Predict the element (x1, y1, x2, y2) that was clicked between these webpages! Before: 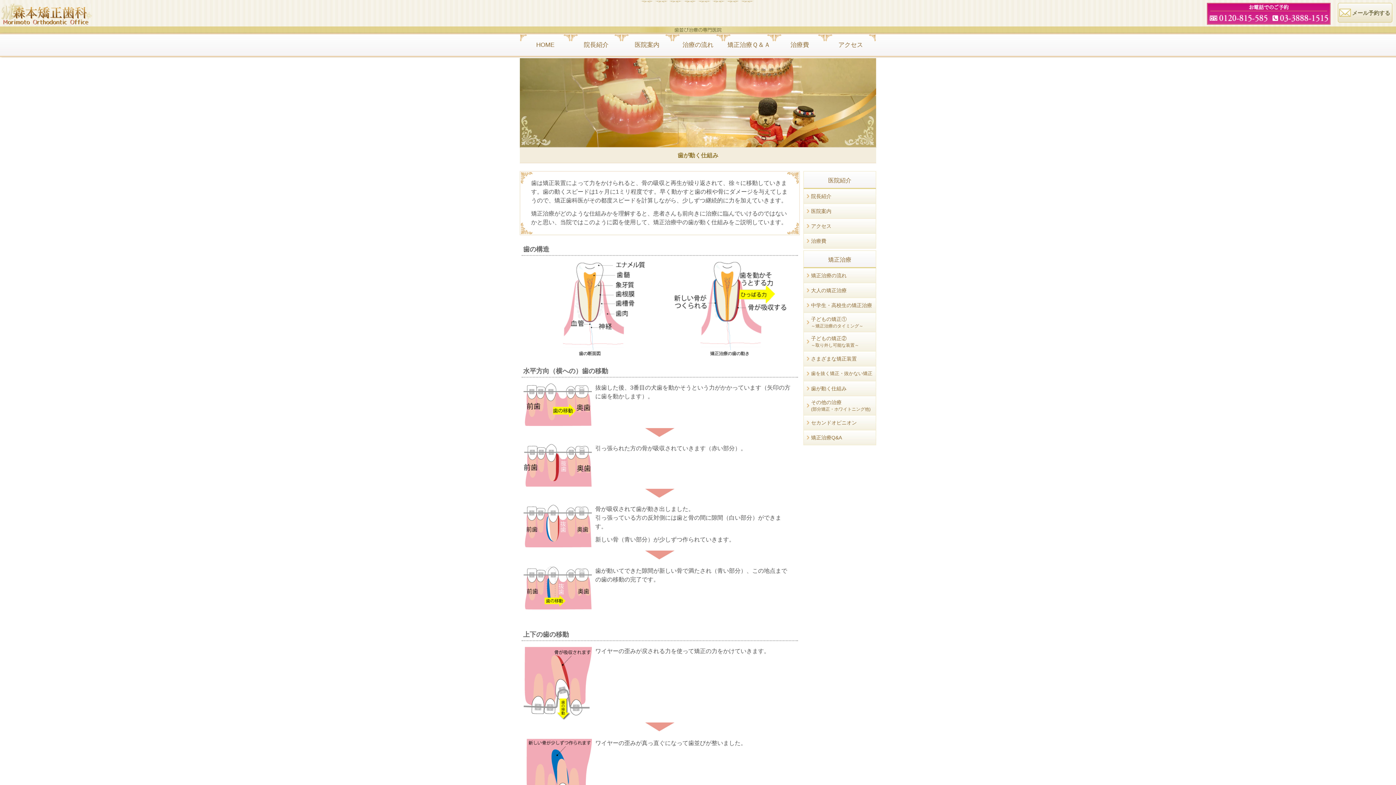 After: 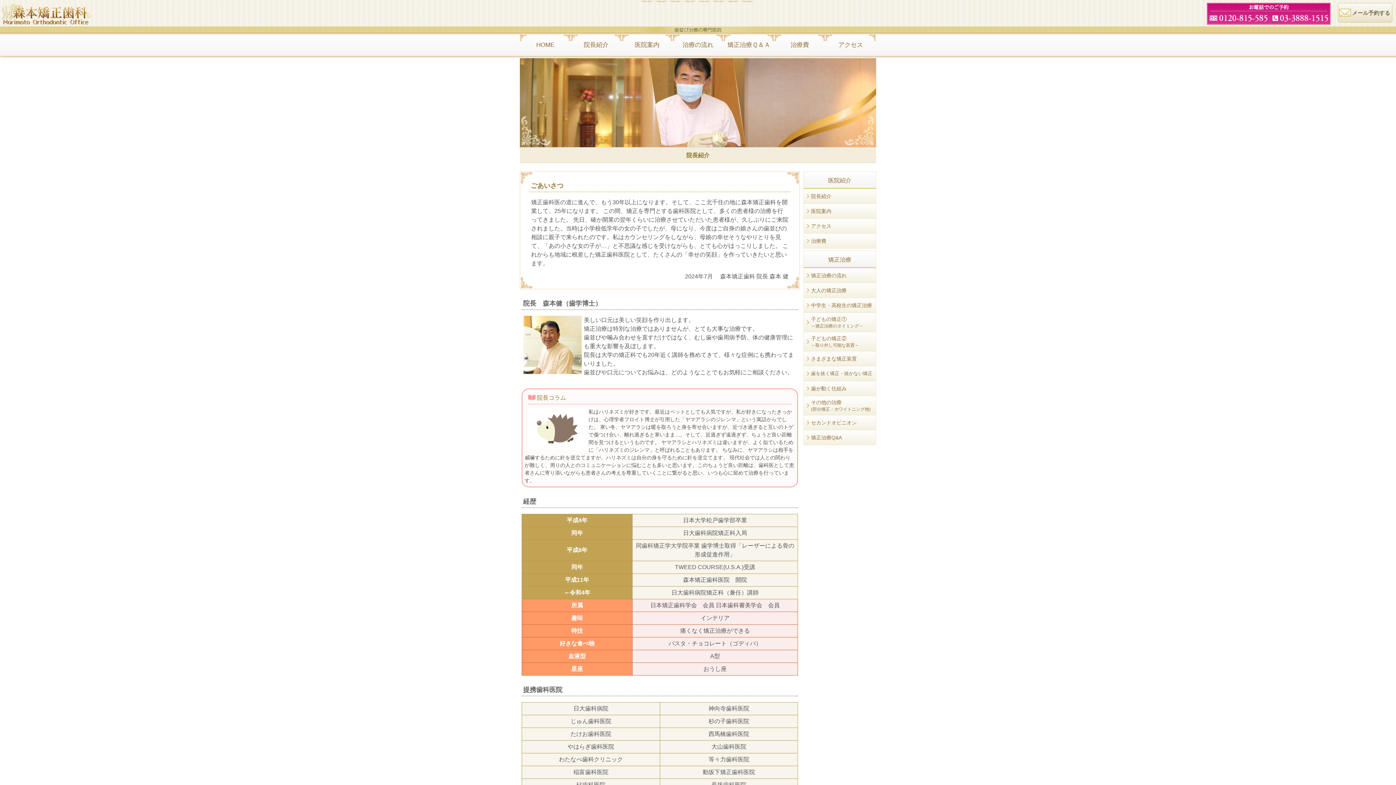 Action: label: 院長紹介 bbox: (570, 34, 621, 56)